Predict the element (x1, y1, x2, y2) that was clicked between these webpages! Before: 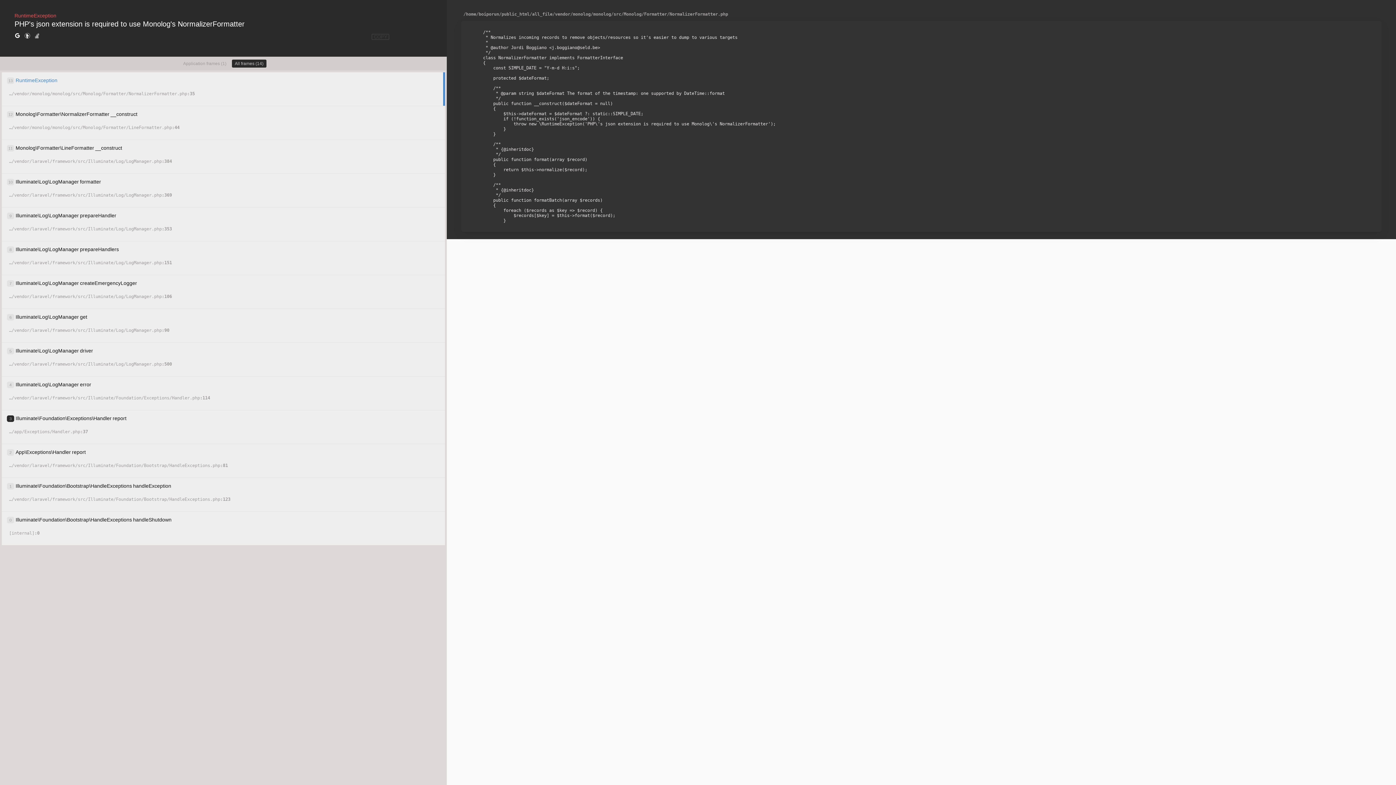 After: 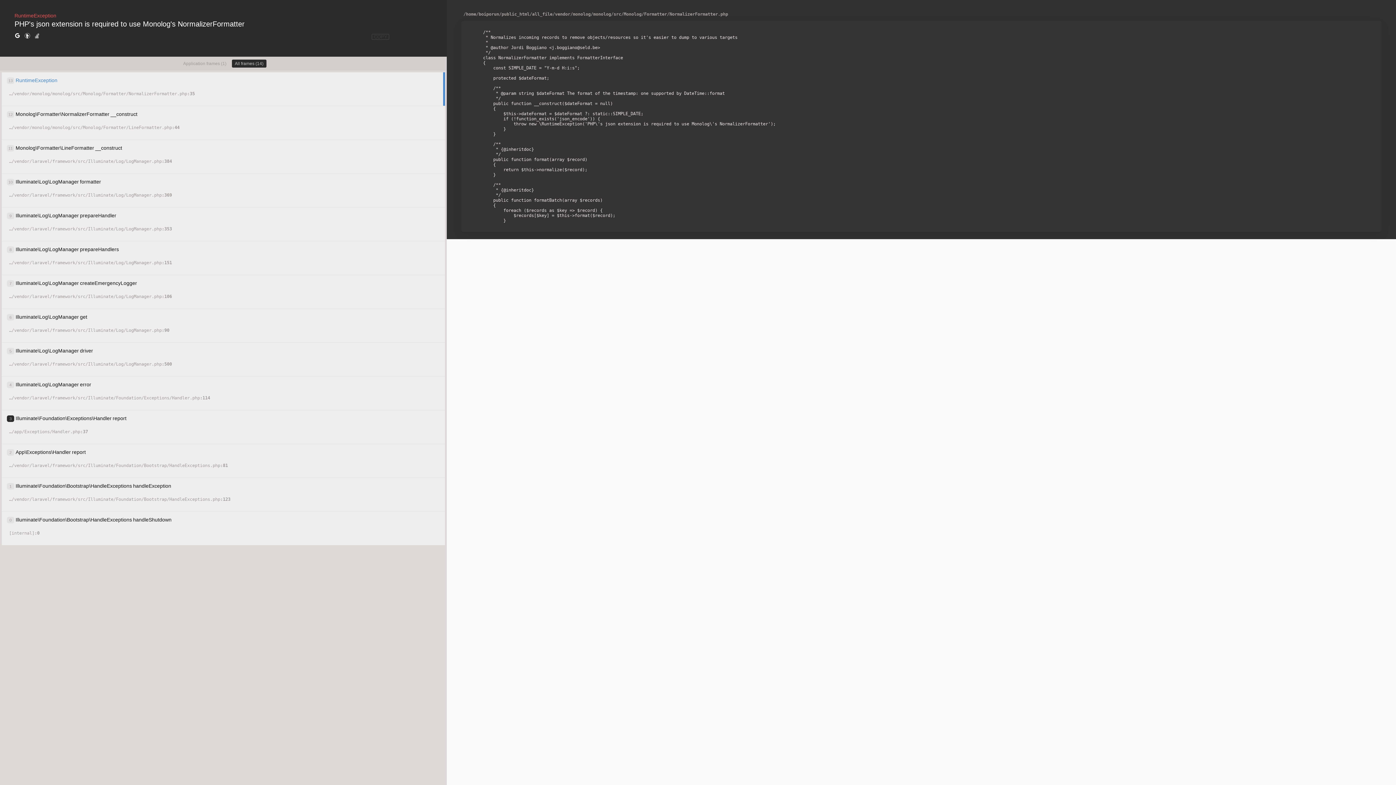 Action: bbox: (14, 32, 20, 40)